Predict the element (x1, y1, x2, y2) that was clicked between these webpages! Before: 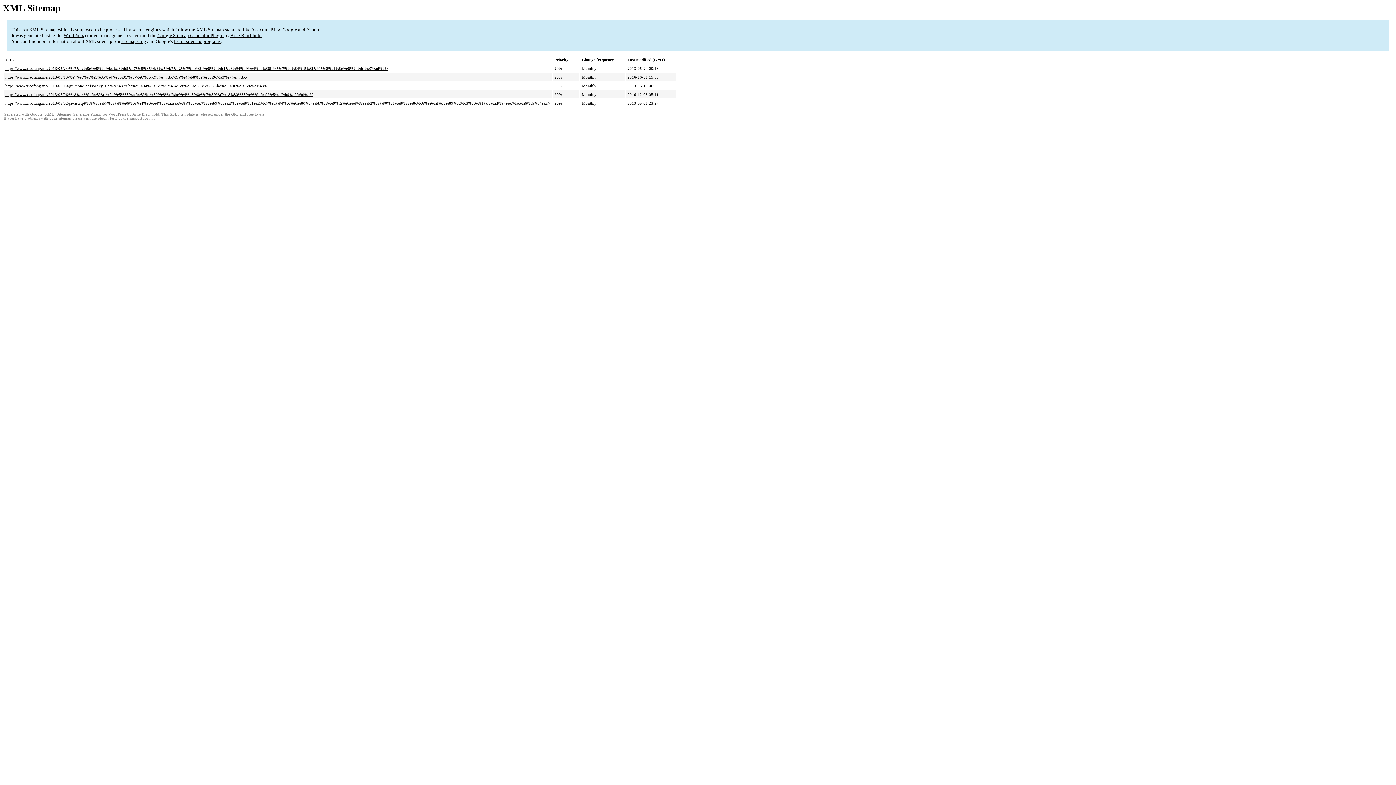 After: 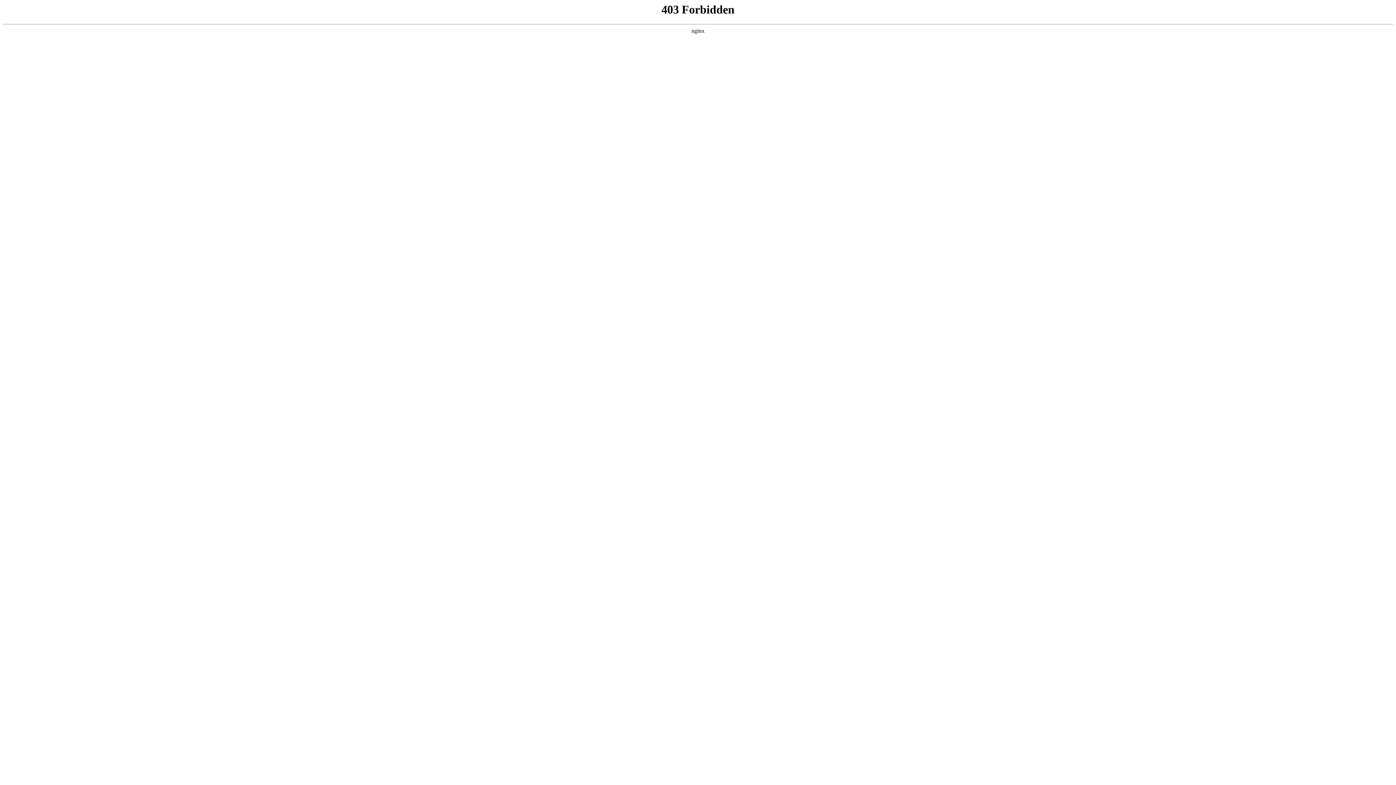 Action: label: support forum bbox: (129, 116, 153, 120)